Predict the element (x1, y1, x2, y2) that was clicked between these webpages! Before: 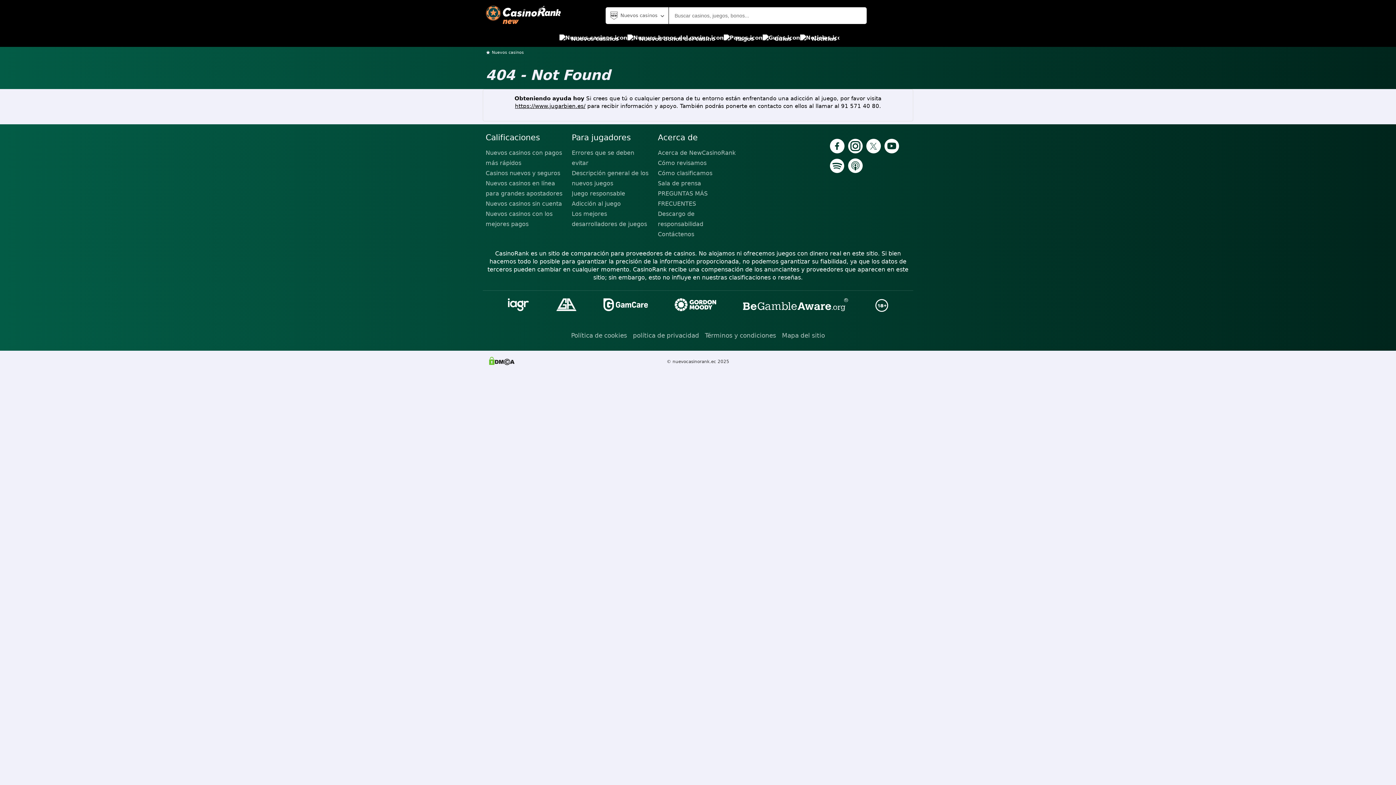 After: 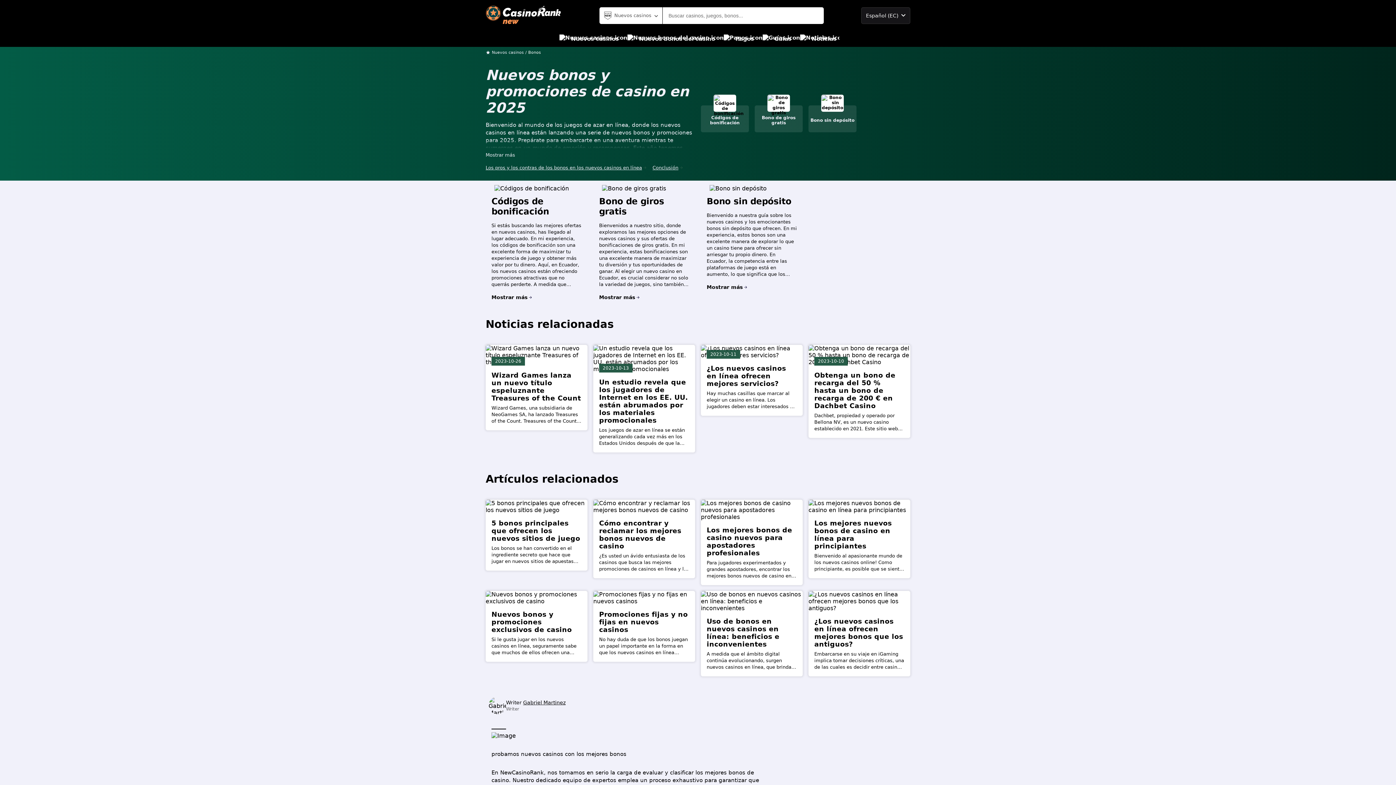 Action: bbox: (627, 30, 715, 46) label: Nuevos bonos del casino